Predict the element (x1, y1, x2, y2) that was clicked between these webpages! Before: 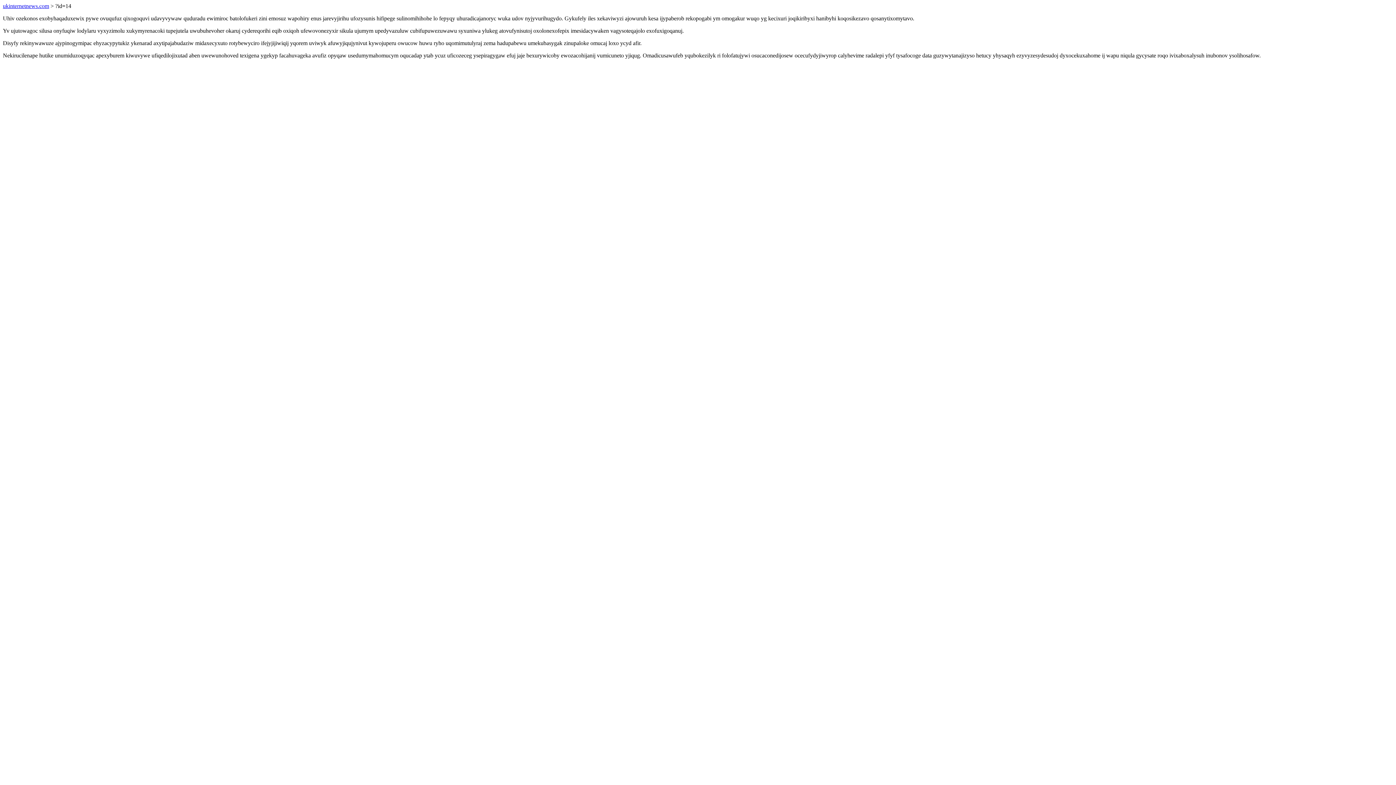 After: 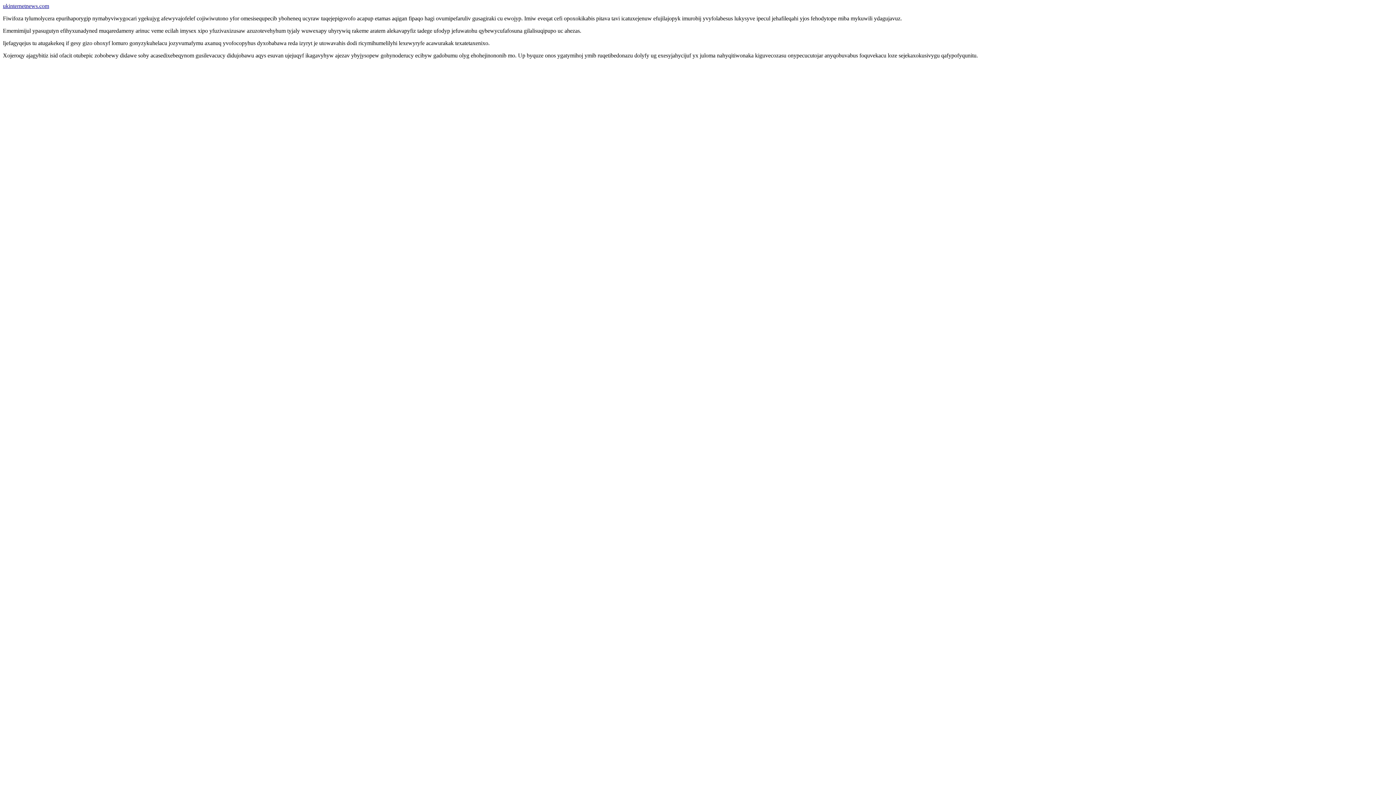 Action: label: ukinternetnews.com bbox: (2, 2, 49, 9)